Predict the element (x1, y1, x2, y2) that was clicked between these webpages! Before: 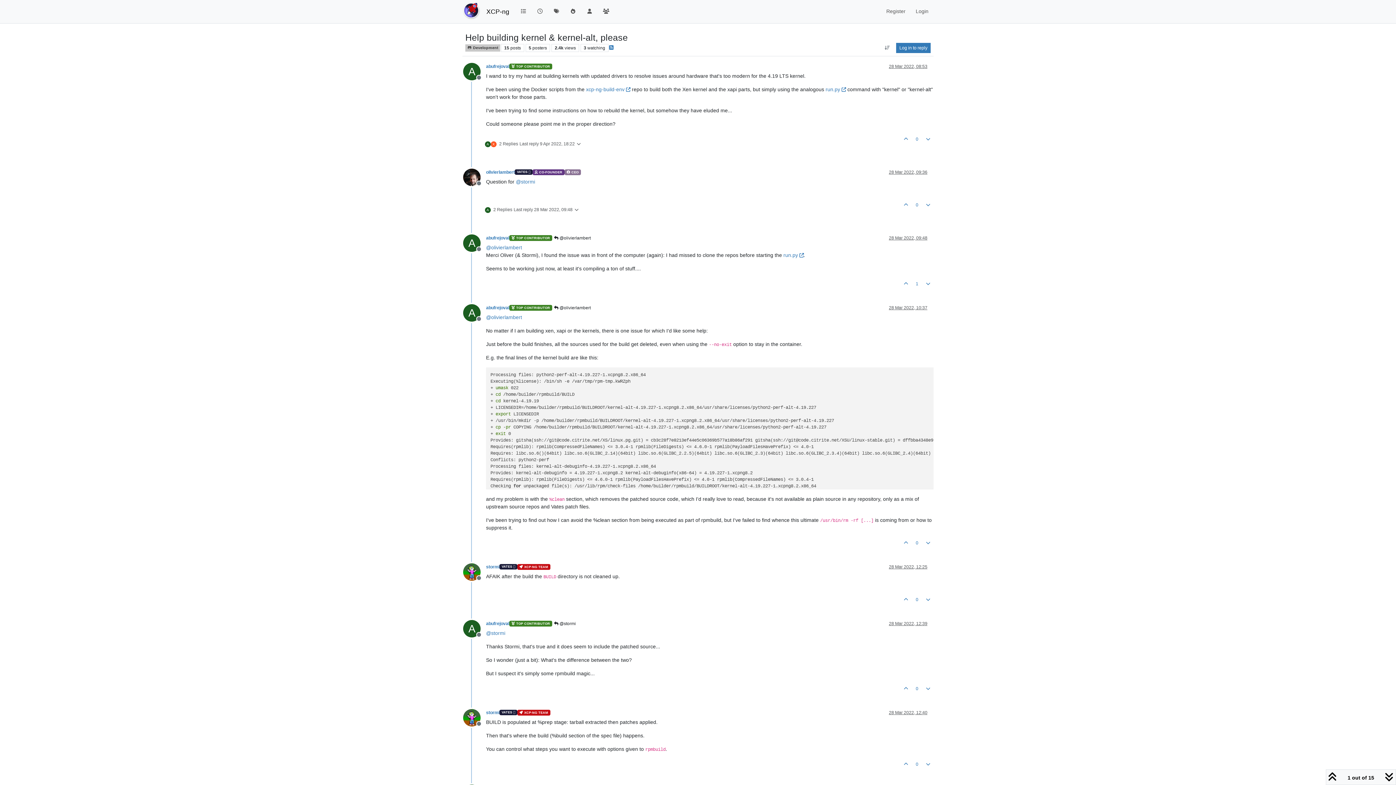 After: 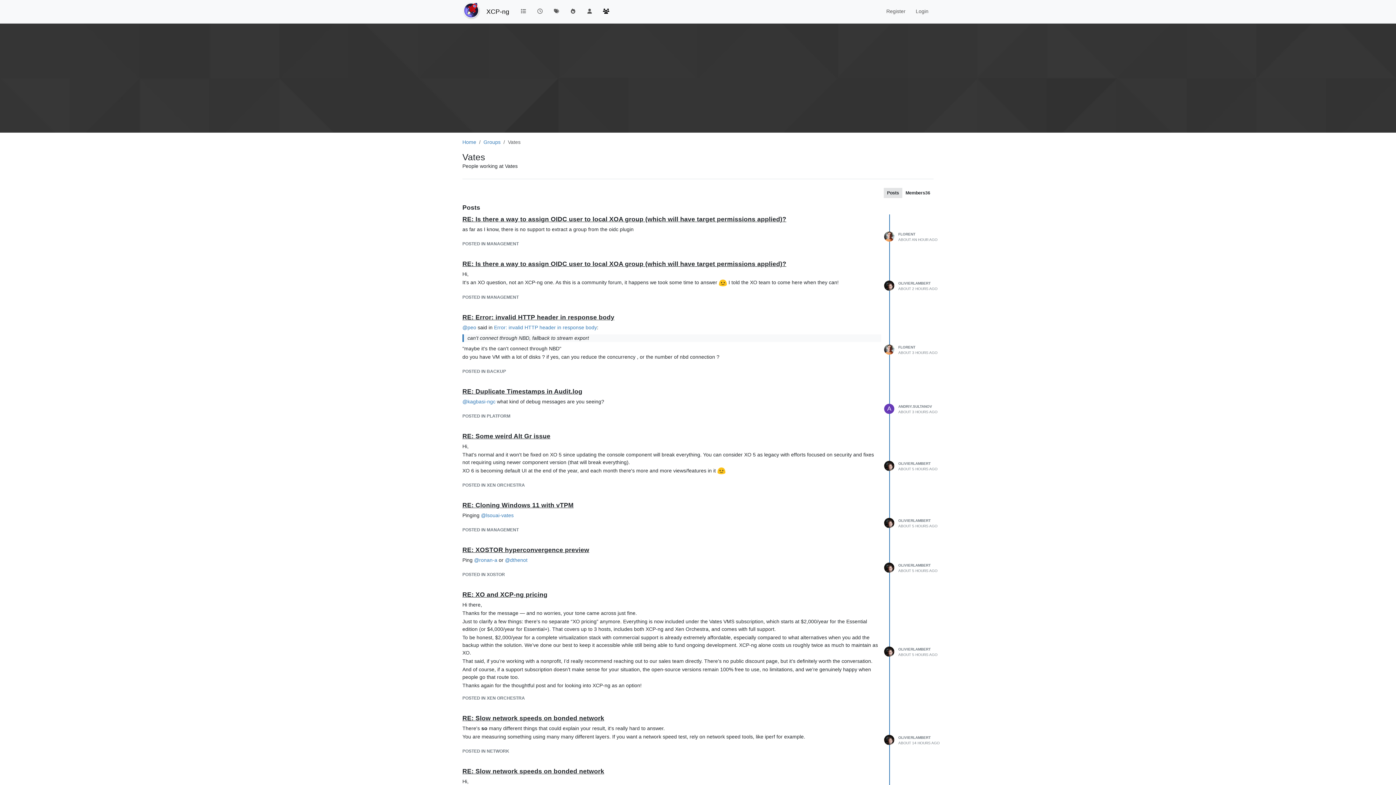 Action: label: VATES 🪐 bbox: (499, 710, 517, 715)